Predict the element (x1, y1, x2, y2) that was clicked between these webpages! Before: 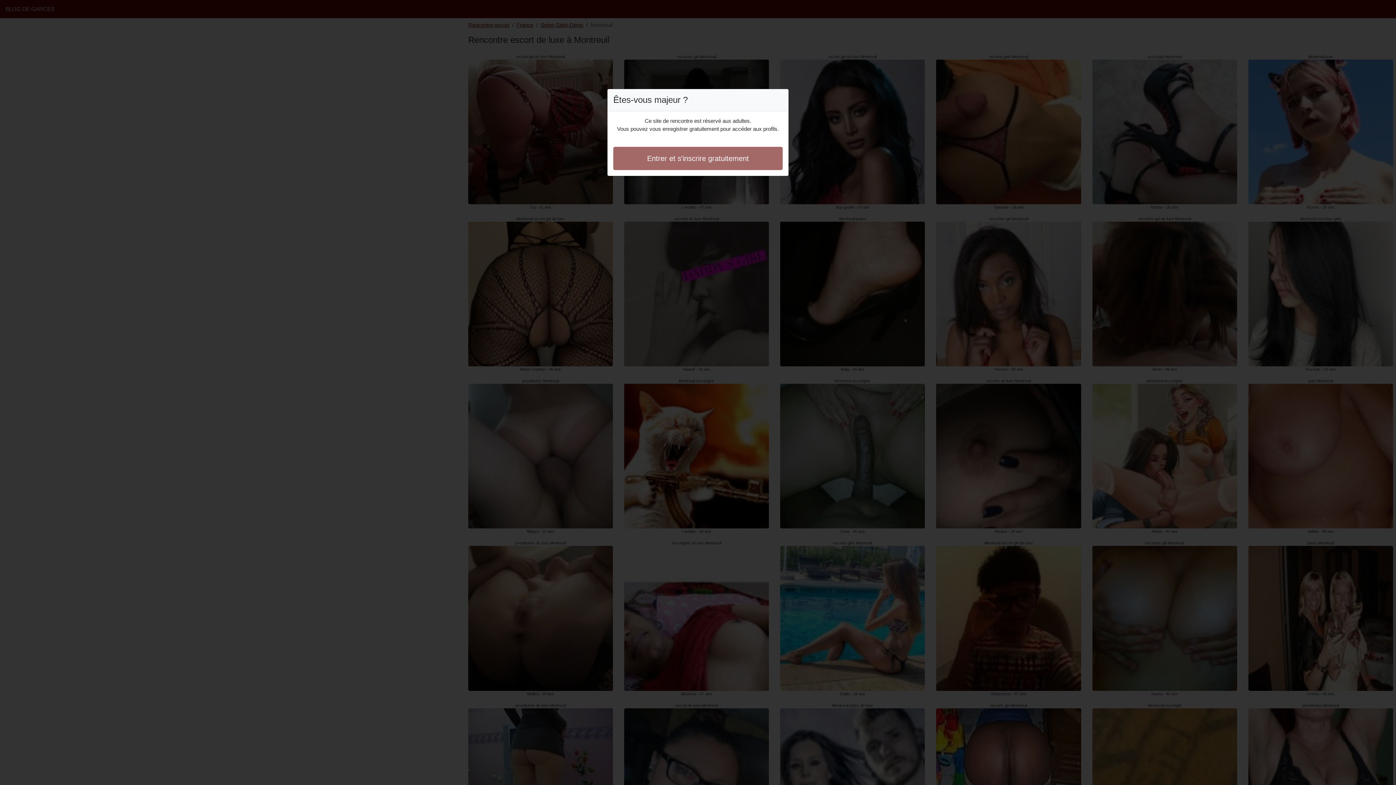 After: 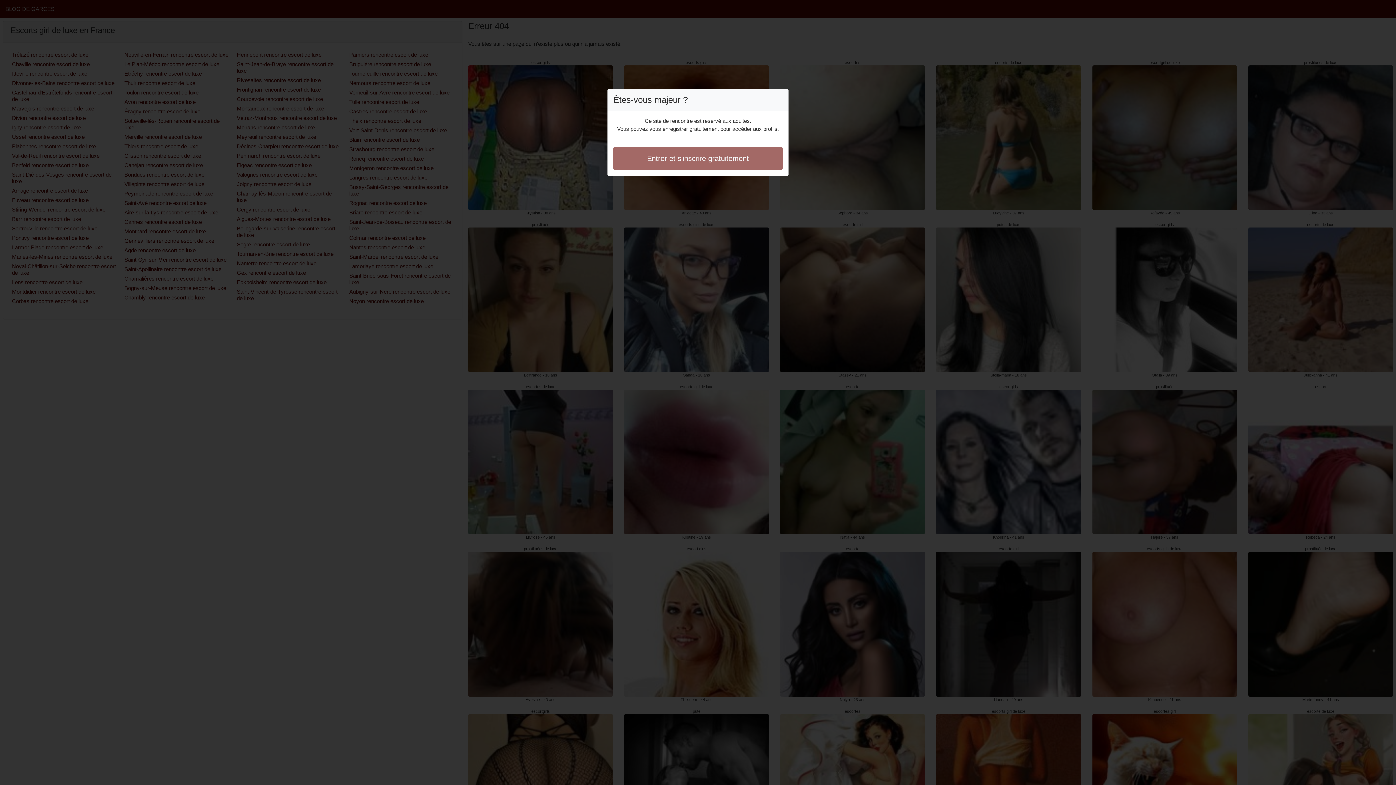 Action: label: Entrer et s'inscrire gratuitement bbox: (613, 146, 782, 170)